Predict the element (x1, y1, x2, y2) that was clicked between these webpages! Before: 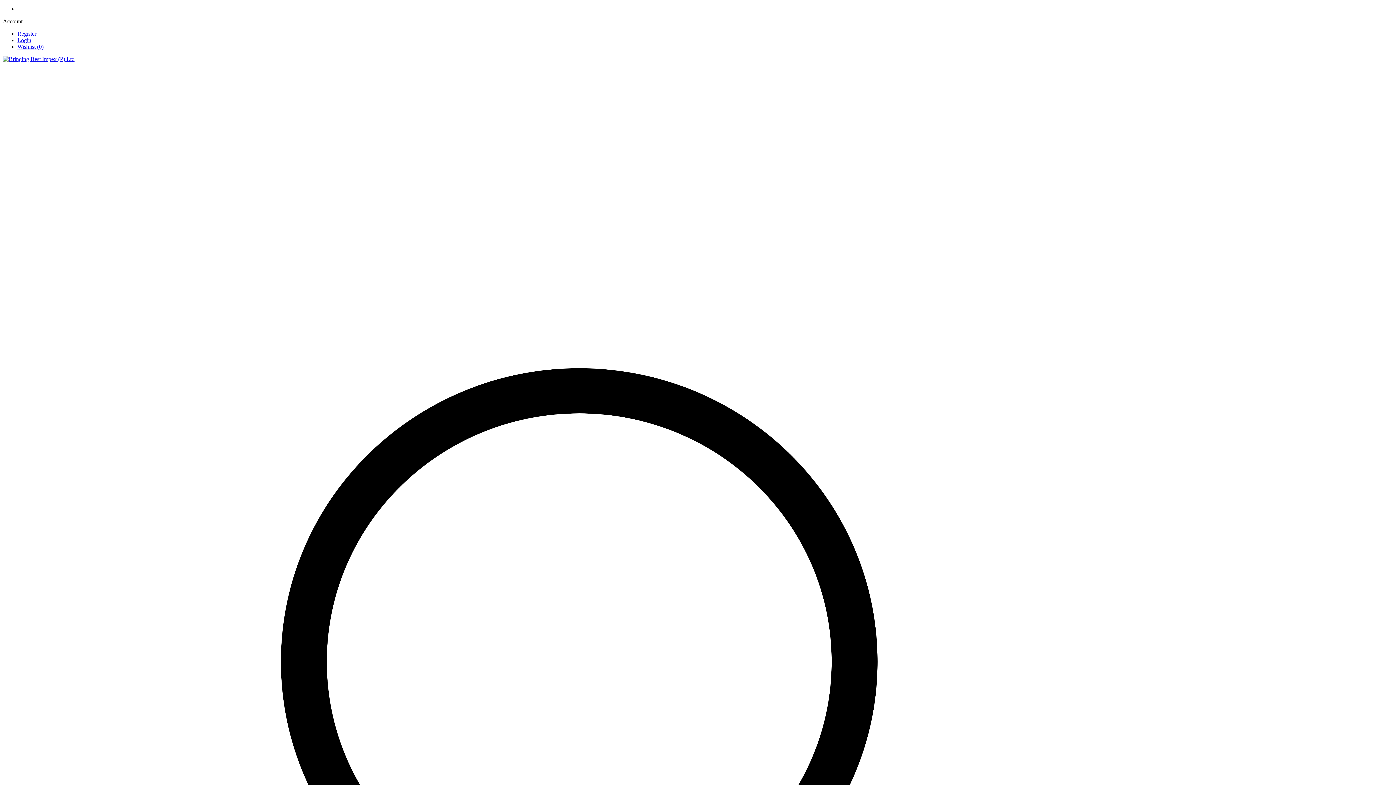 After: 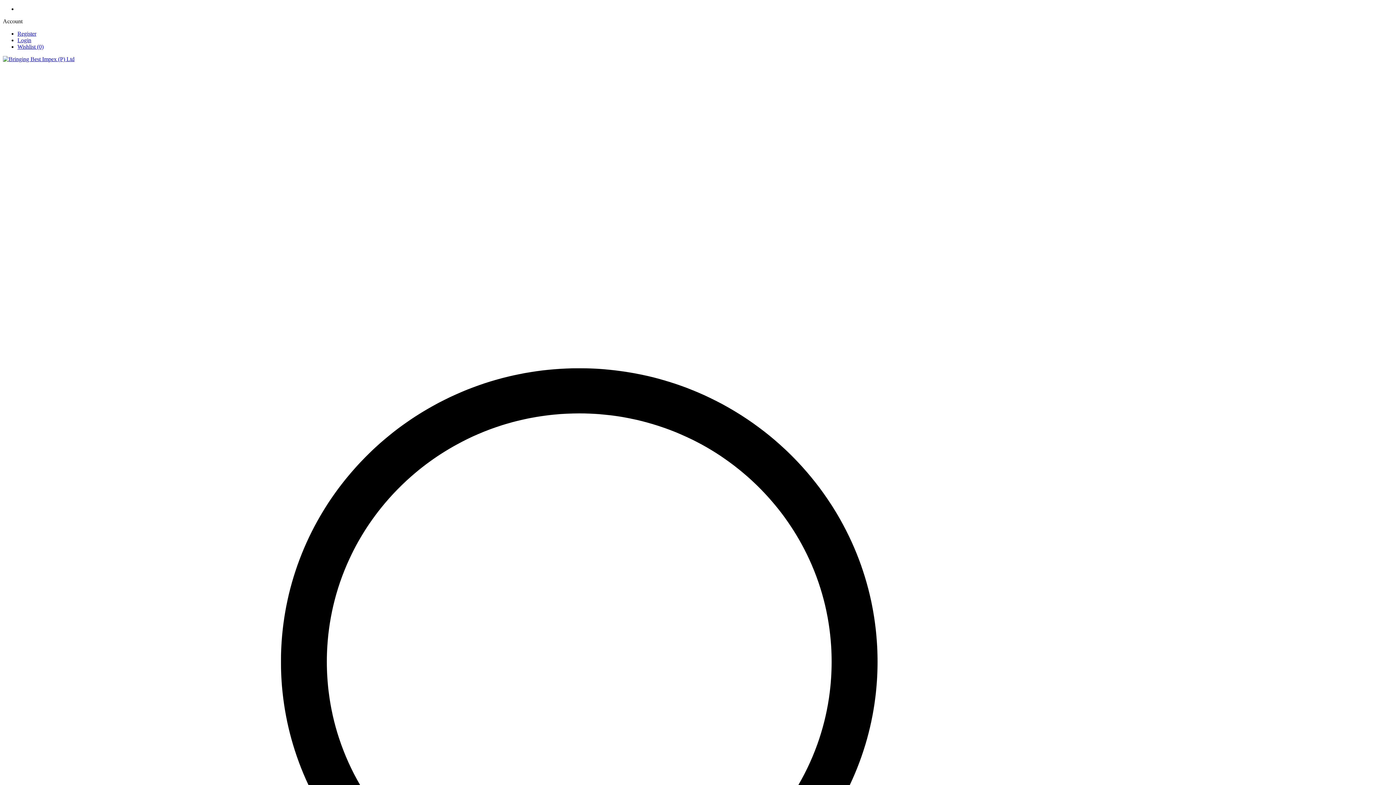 Action: bbox: (17, 37, 31, 43) label: Login